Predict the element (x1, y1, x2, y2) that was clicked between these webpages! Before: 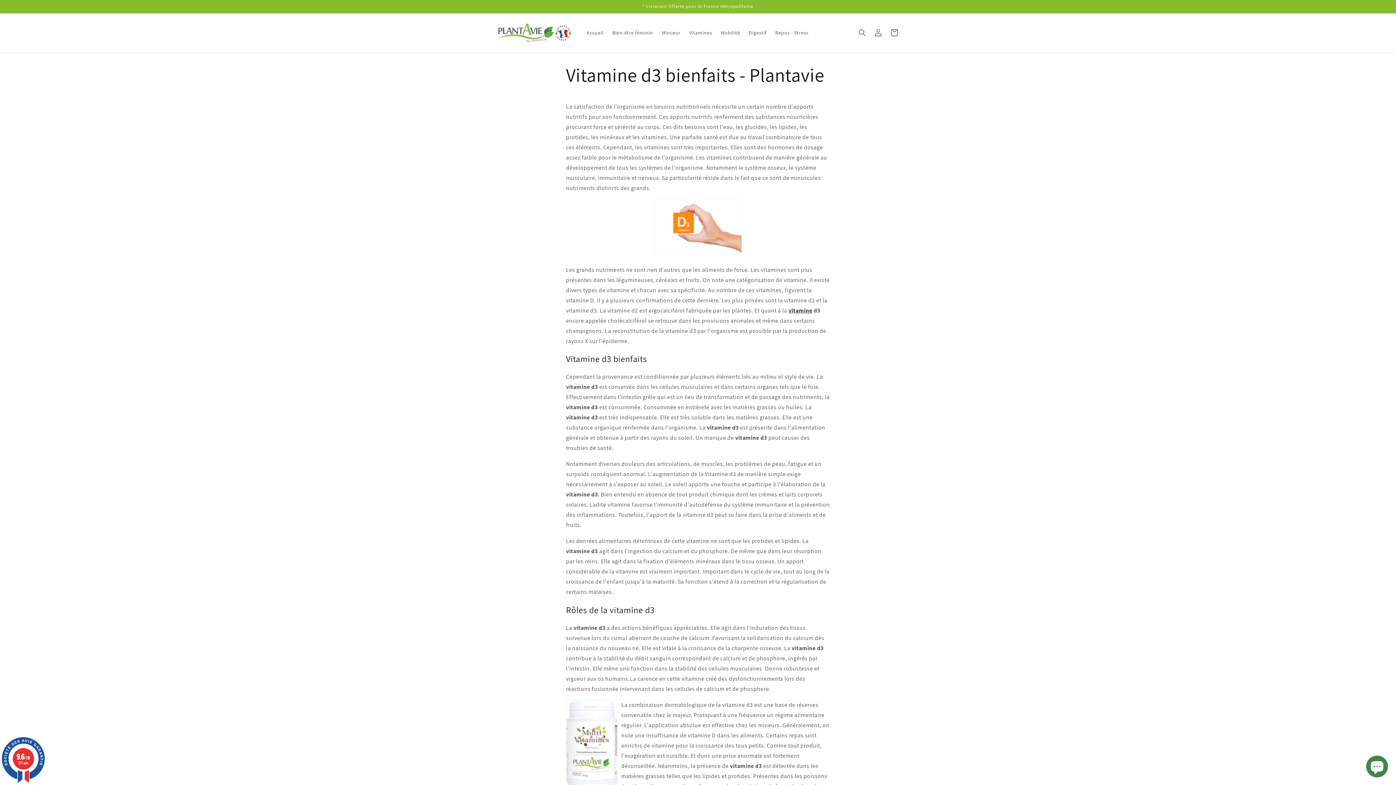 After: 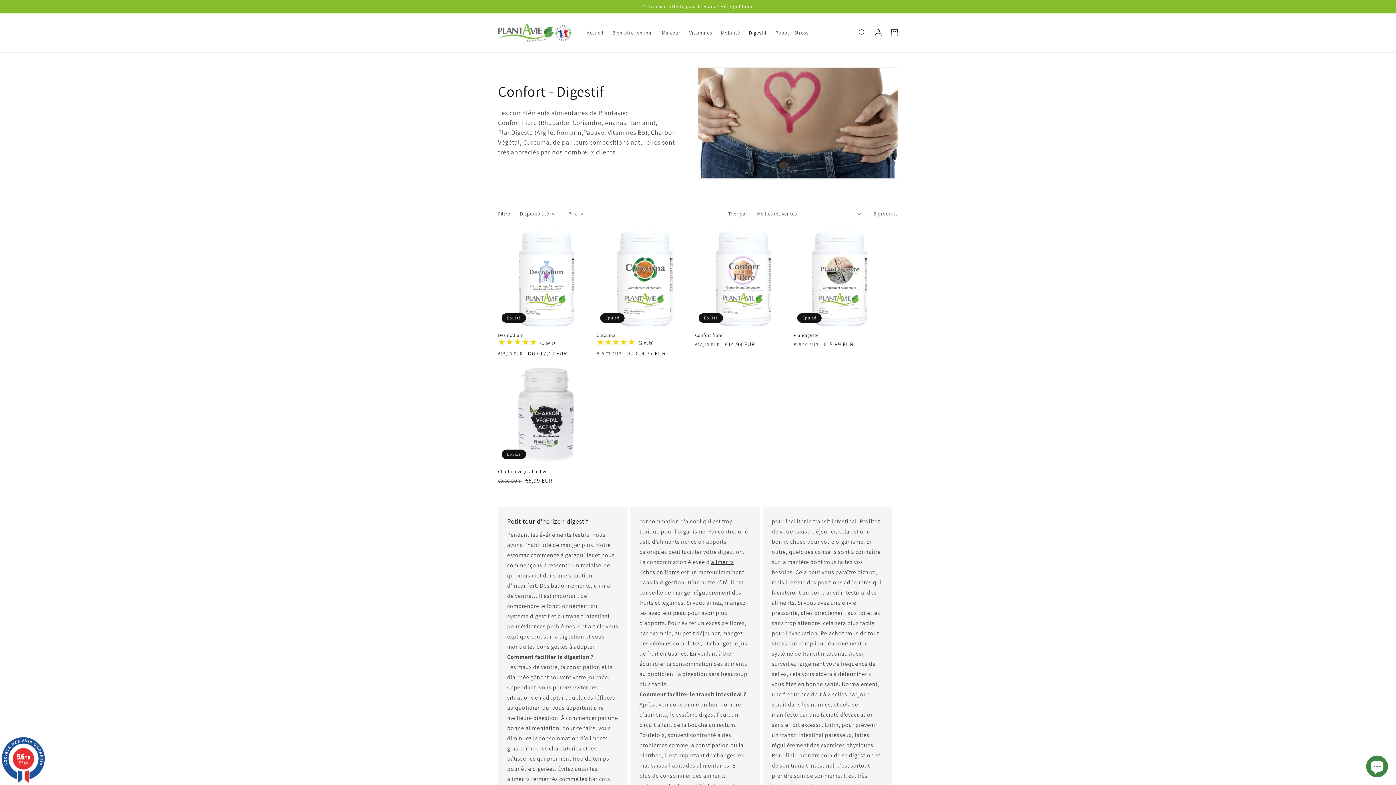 Action: label: Digestif bbox: (744, 25, 771, 40)